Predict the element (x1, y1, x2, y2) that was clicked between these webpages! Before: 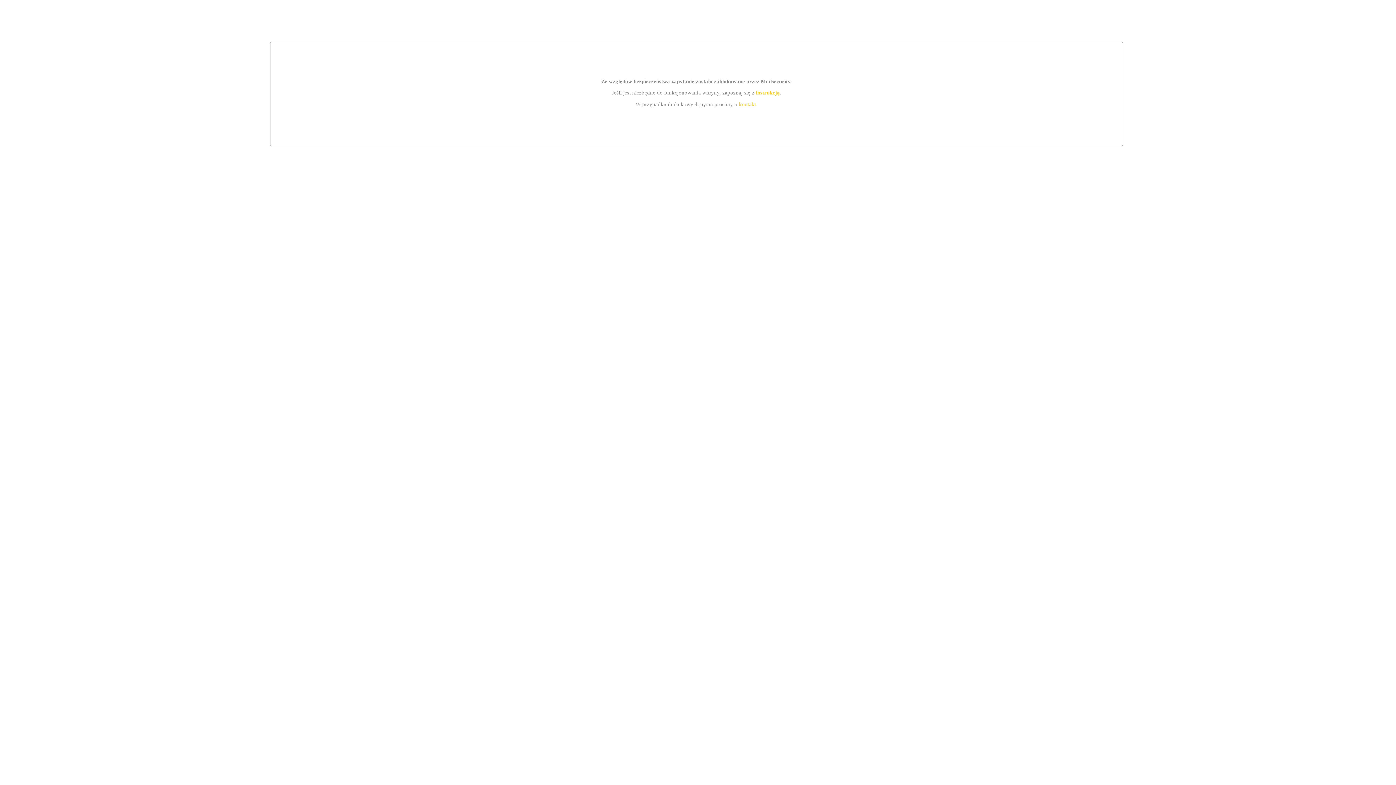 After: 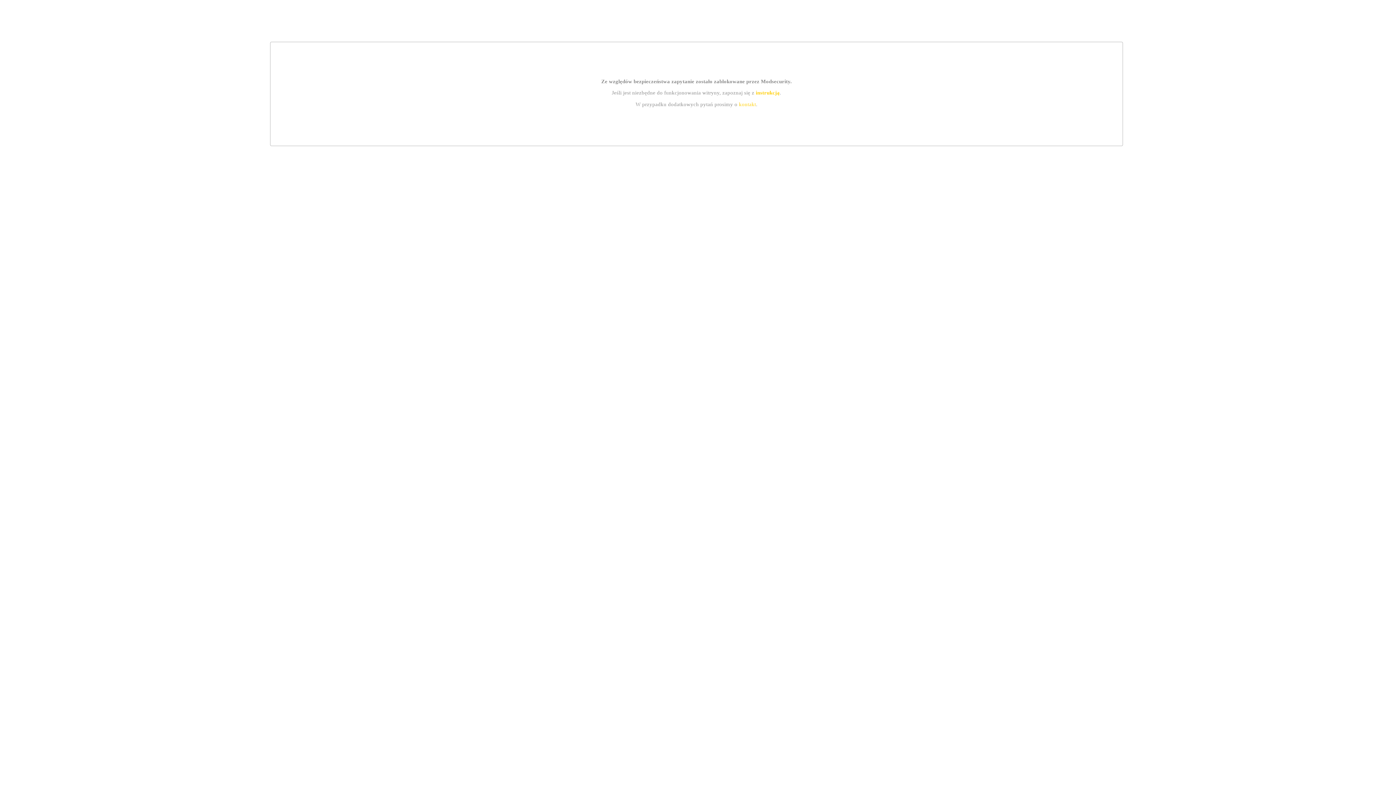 Action: label: instrukcją bbox: (755, 89, 779, 95)